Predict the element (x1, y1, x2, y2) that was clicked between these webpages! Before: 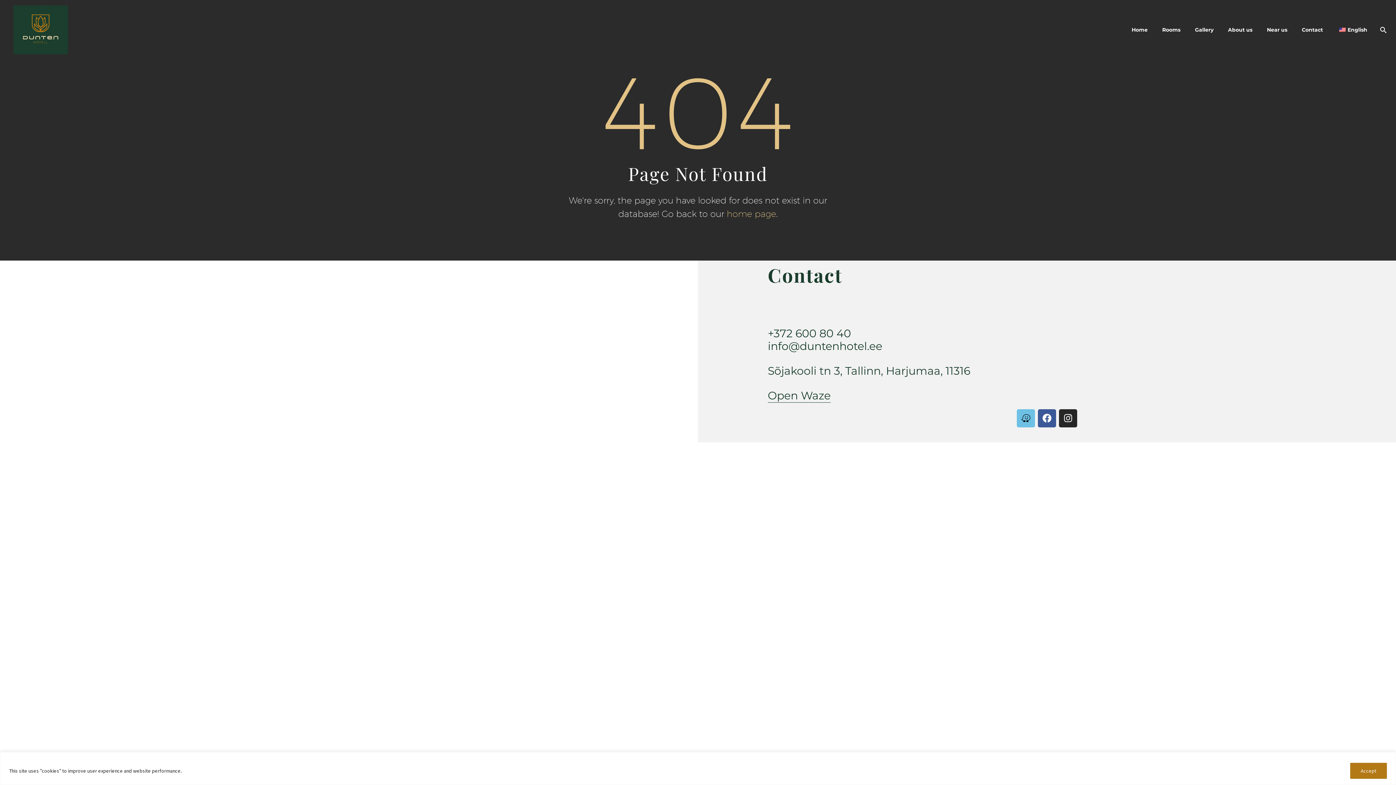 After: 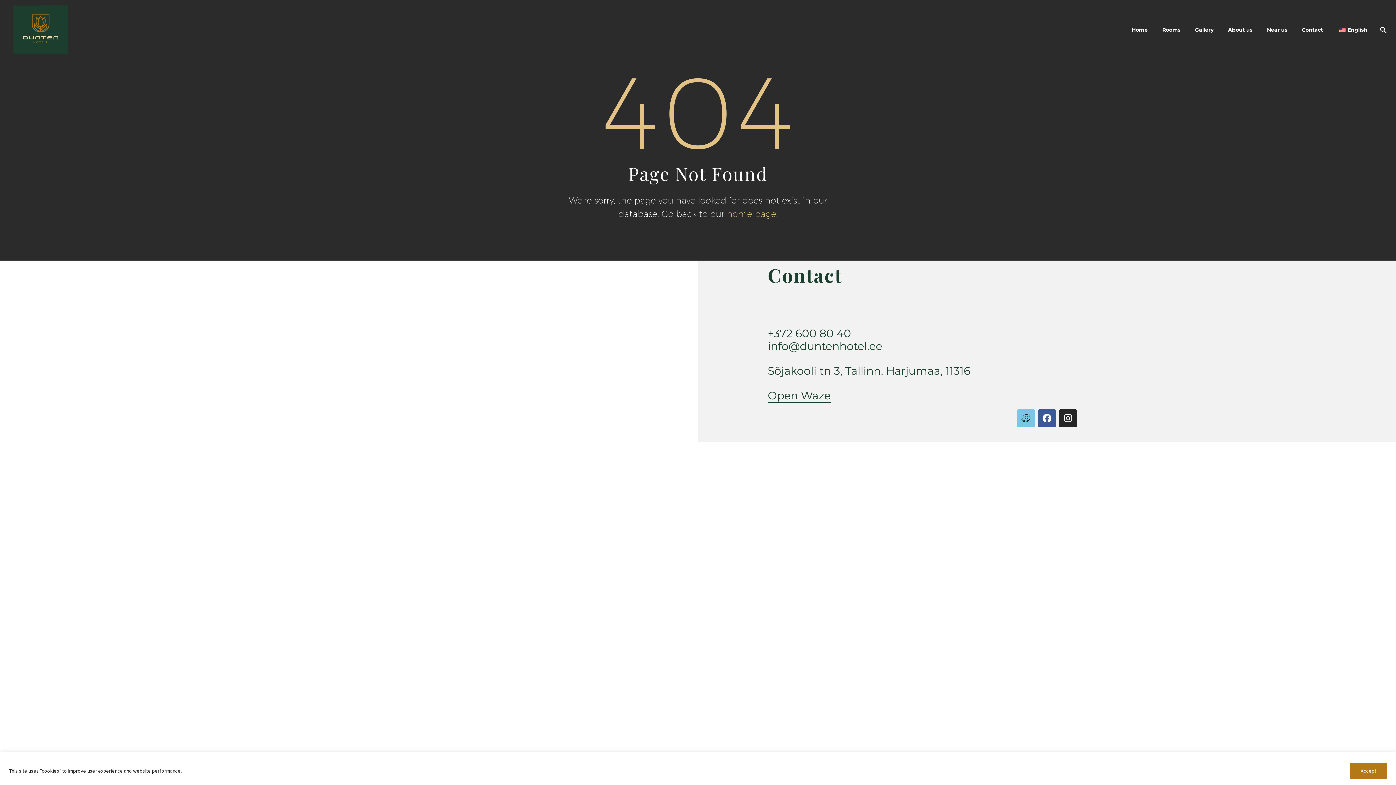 Action: bbox: (1017, 409, 1035, 427) label: Waze